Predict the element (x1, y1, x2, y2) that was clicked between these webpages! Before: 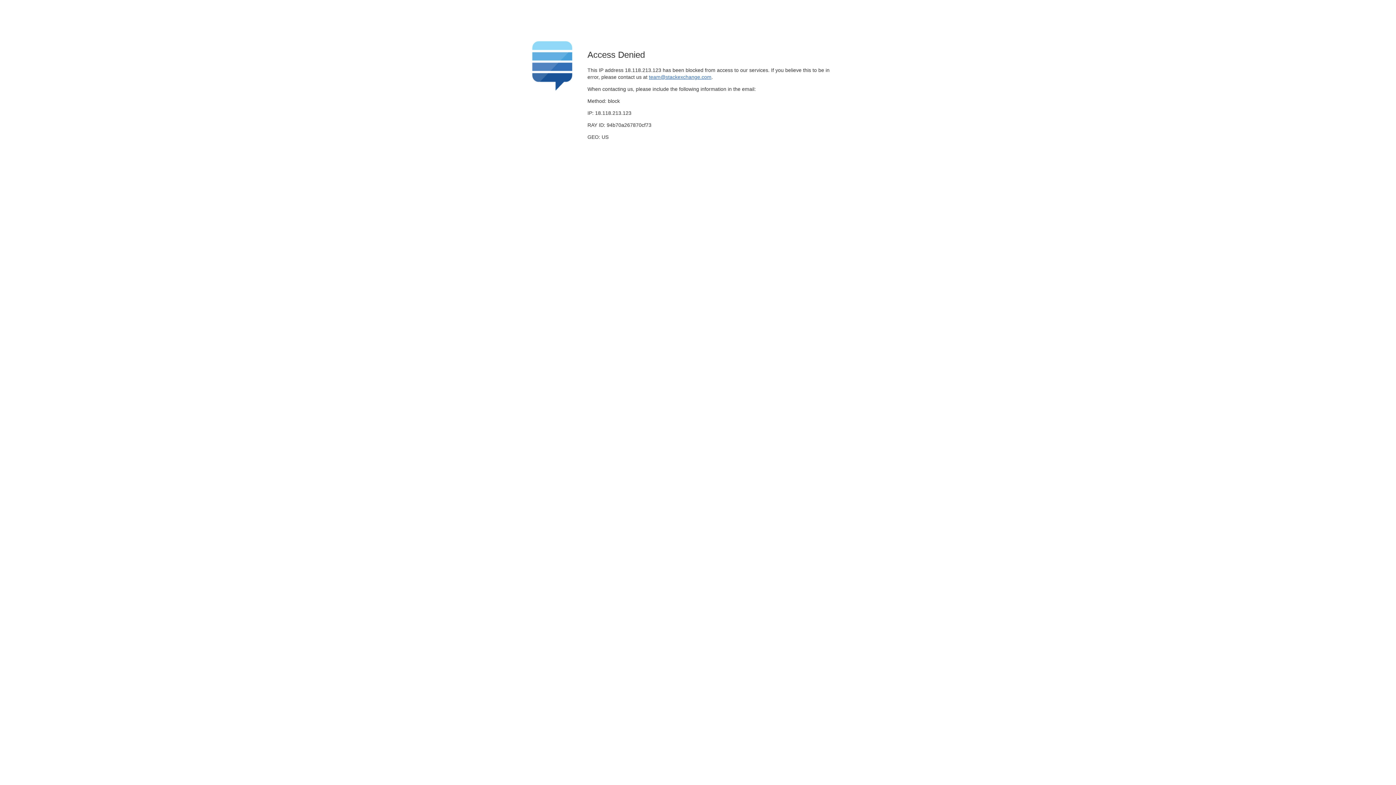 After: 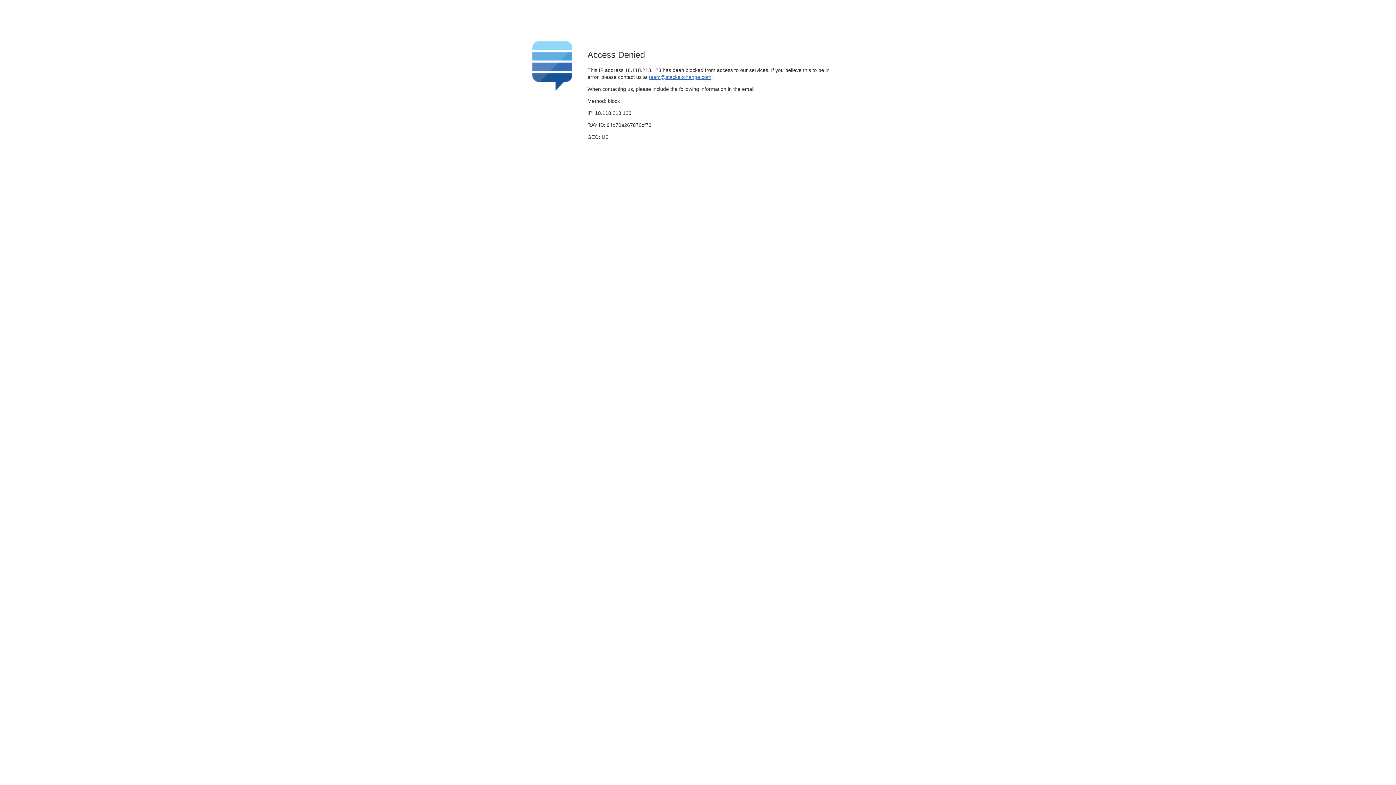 Action: label: team@stackexchange.com bbox: (649, 74, 711, 79)